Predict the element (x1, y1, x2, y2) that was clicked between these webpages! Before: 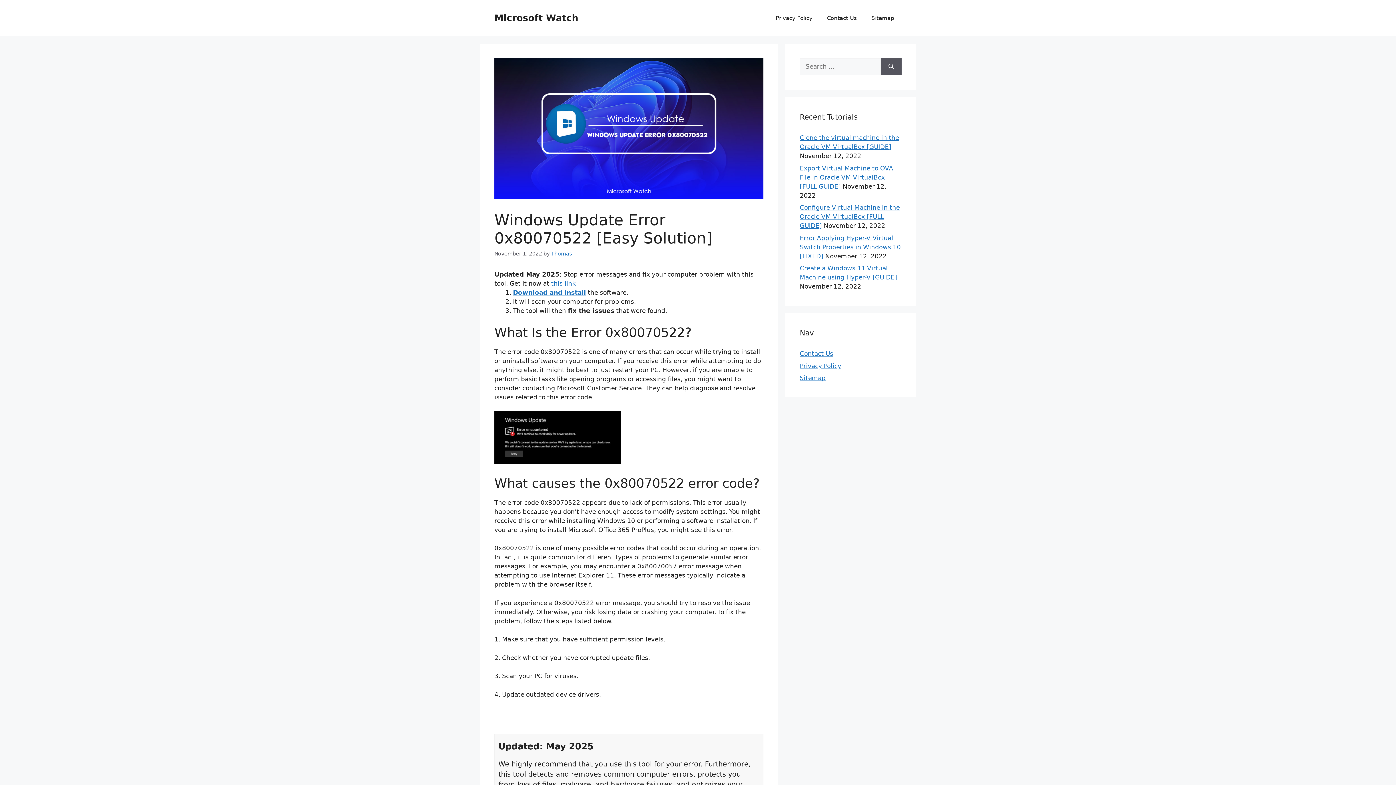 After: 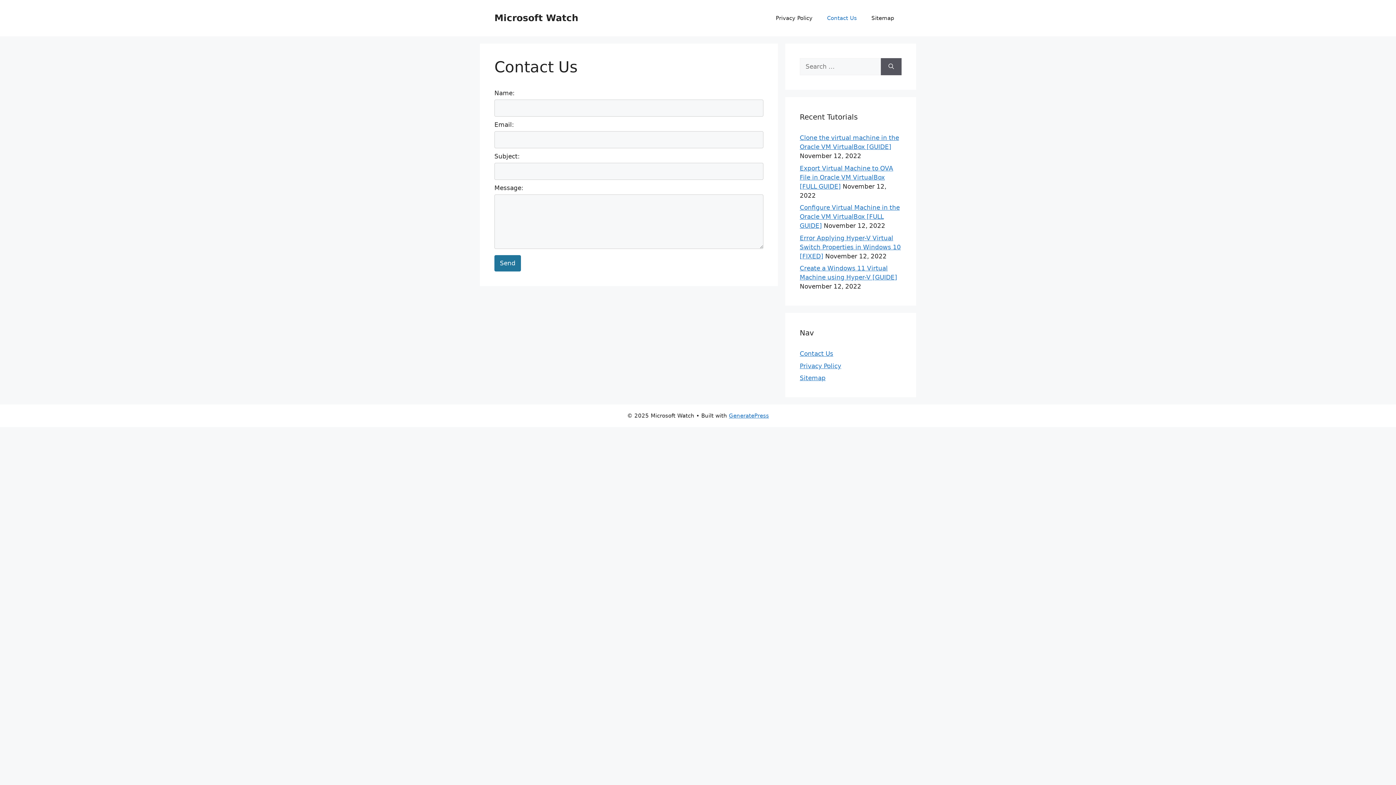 Action: label: Contact Us bbox: (800, 350, 833, 357)